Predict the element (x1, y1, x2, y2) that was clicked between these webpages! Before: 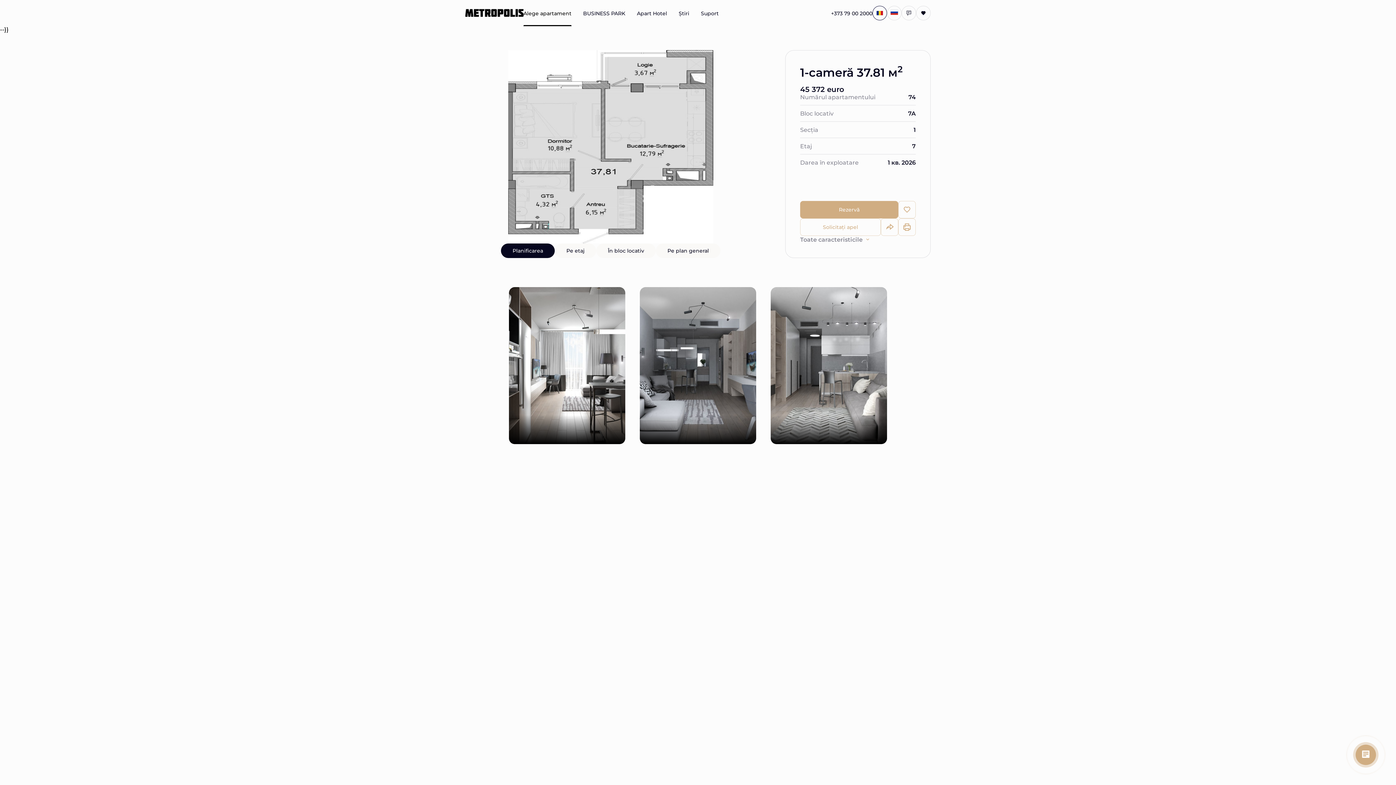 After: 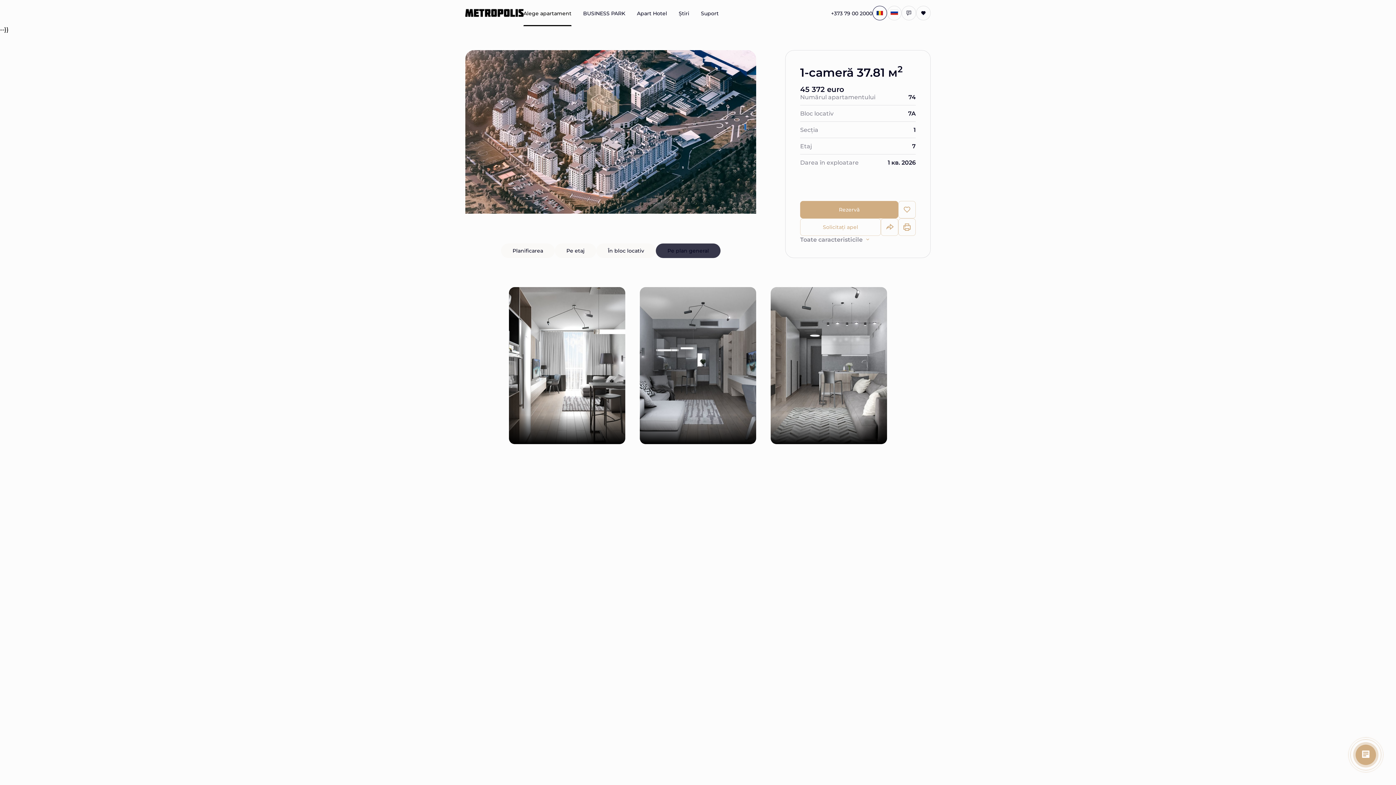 Action: bbox: (656, 243, 720, 258) label: Pe plan general